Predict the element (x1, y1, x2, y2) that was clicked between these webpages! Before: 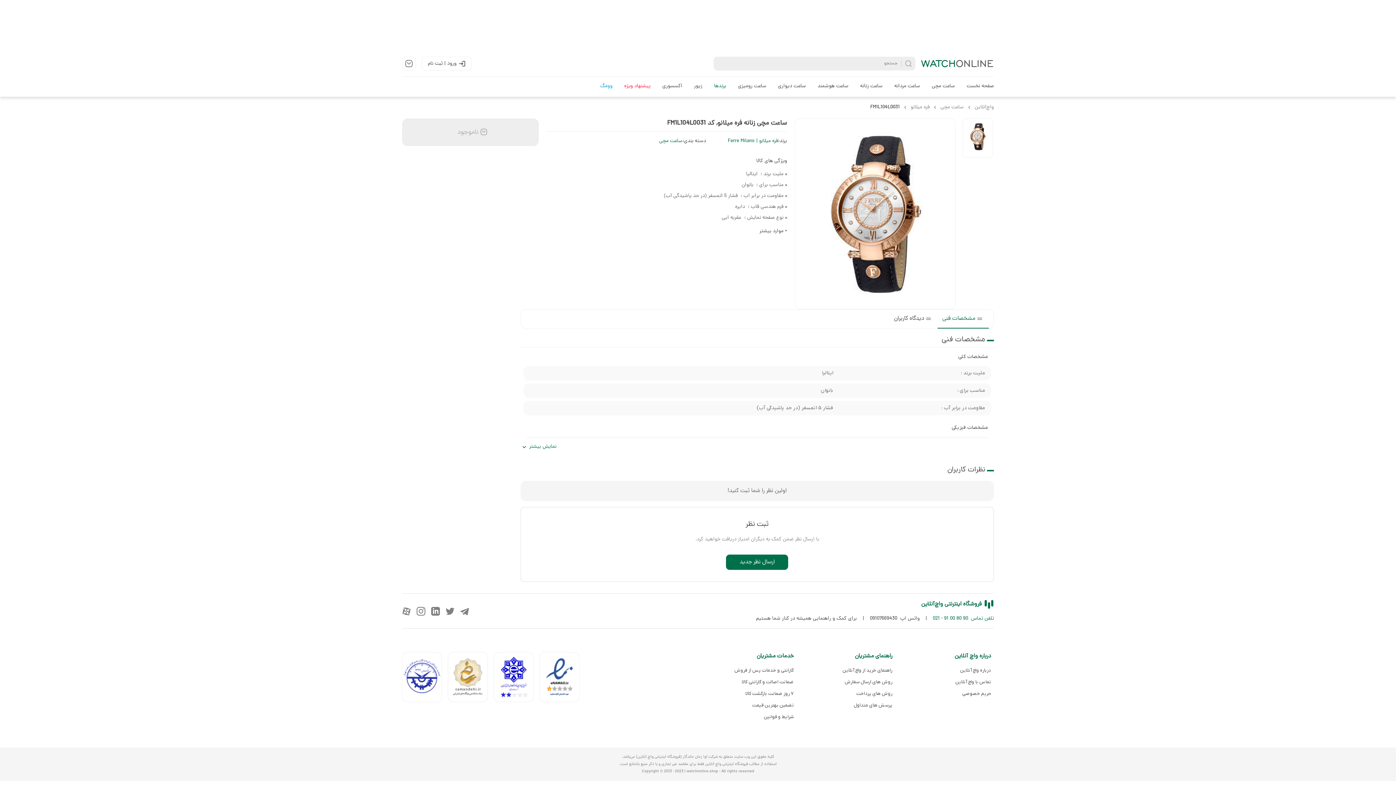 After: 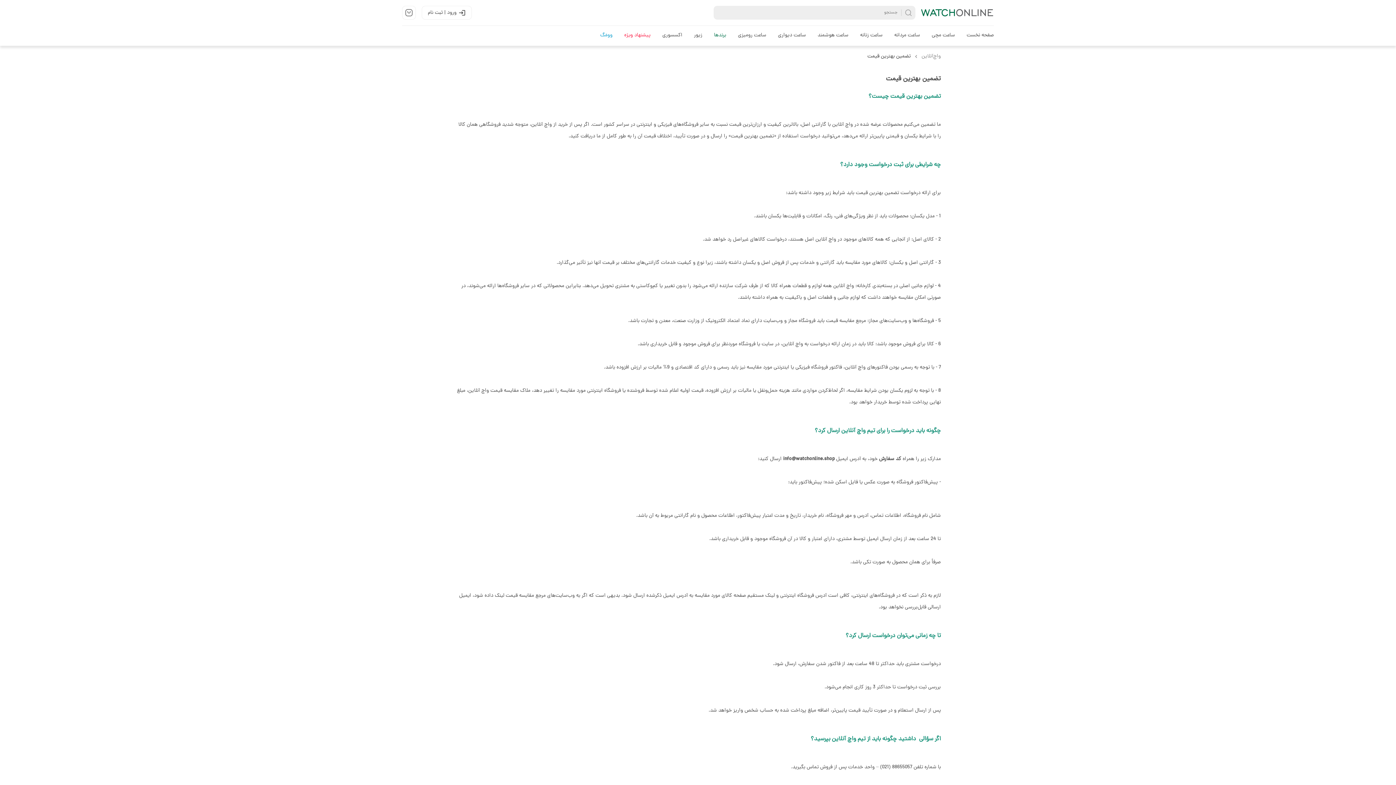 Action: label: تضمین بهترین قیمت bbox: (701, 701, 793, 710)